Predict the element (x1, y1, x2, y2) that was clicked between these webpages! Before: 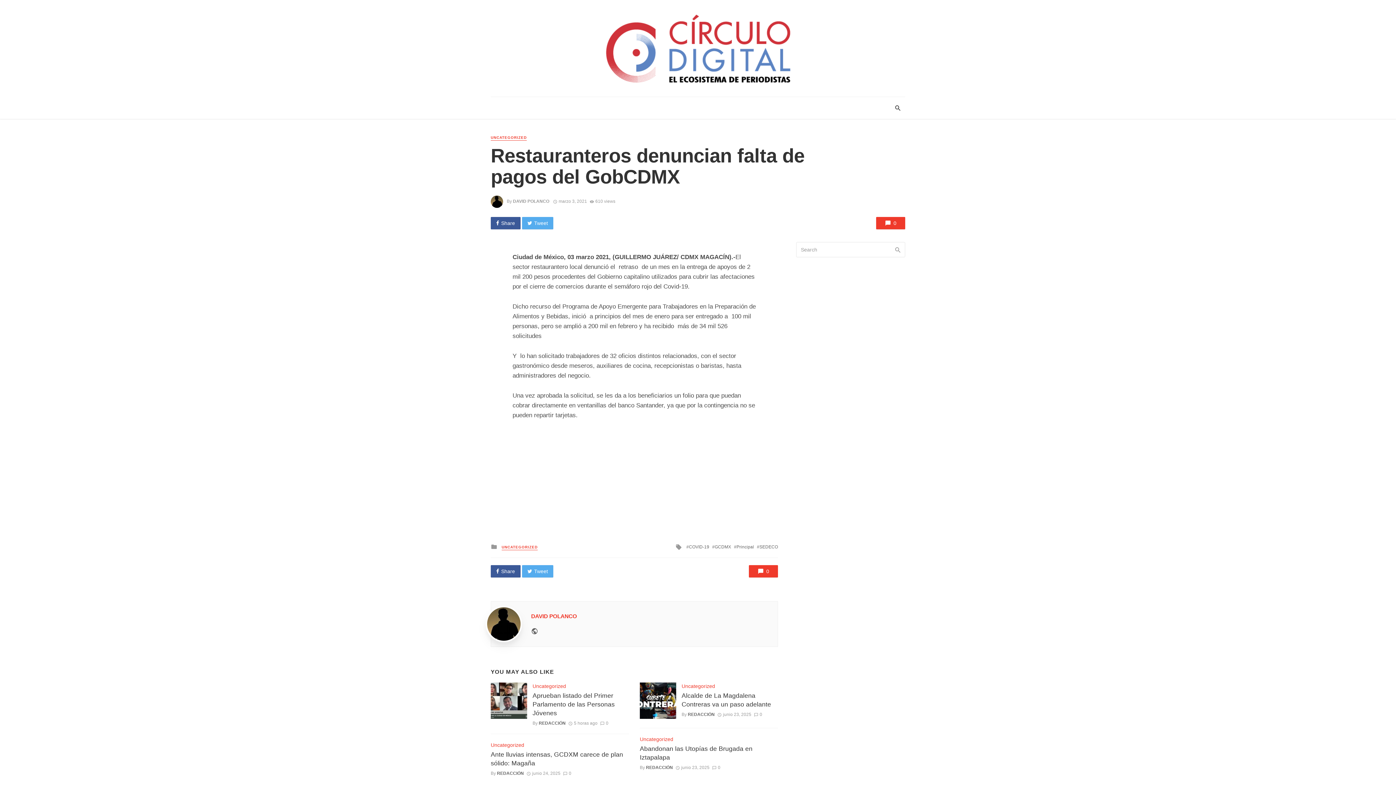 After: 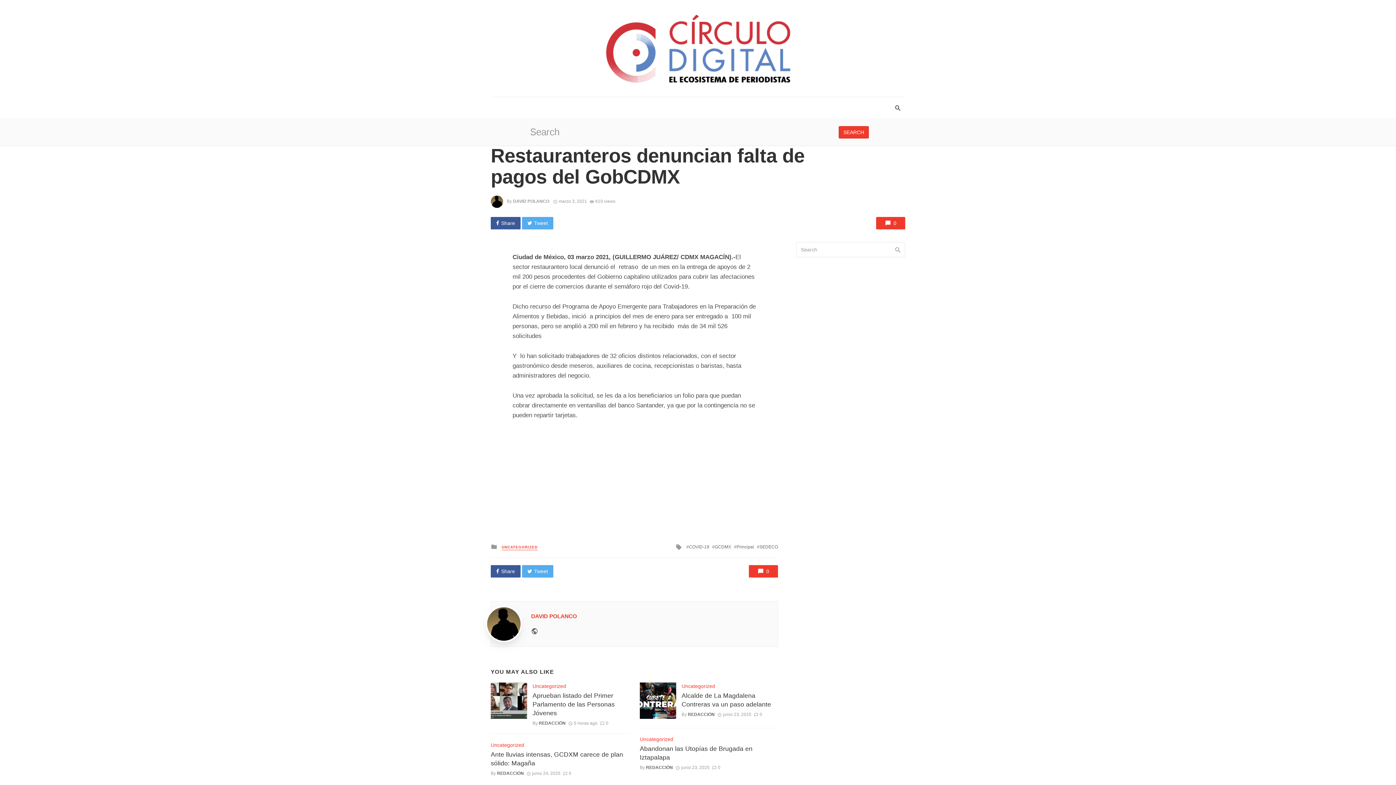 Action: bbox: (890, 97, 905, 118)